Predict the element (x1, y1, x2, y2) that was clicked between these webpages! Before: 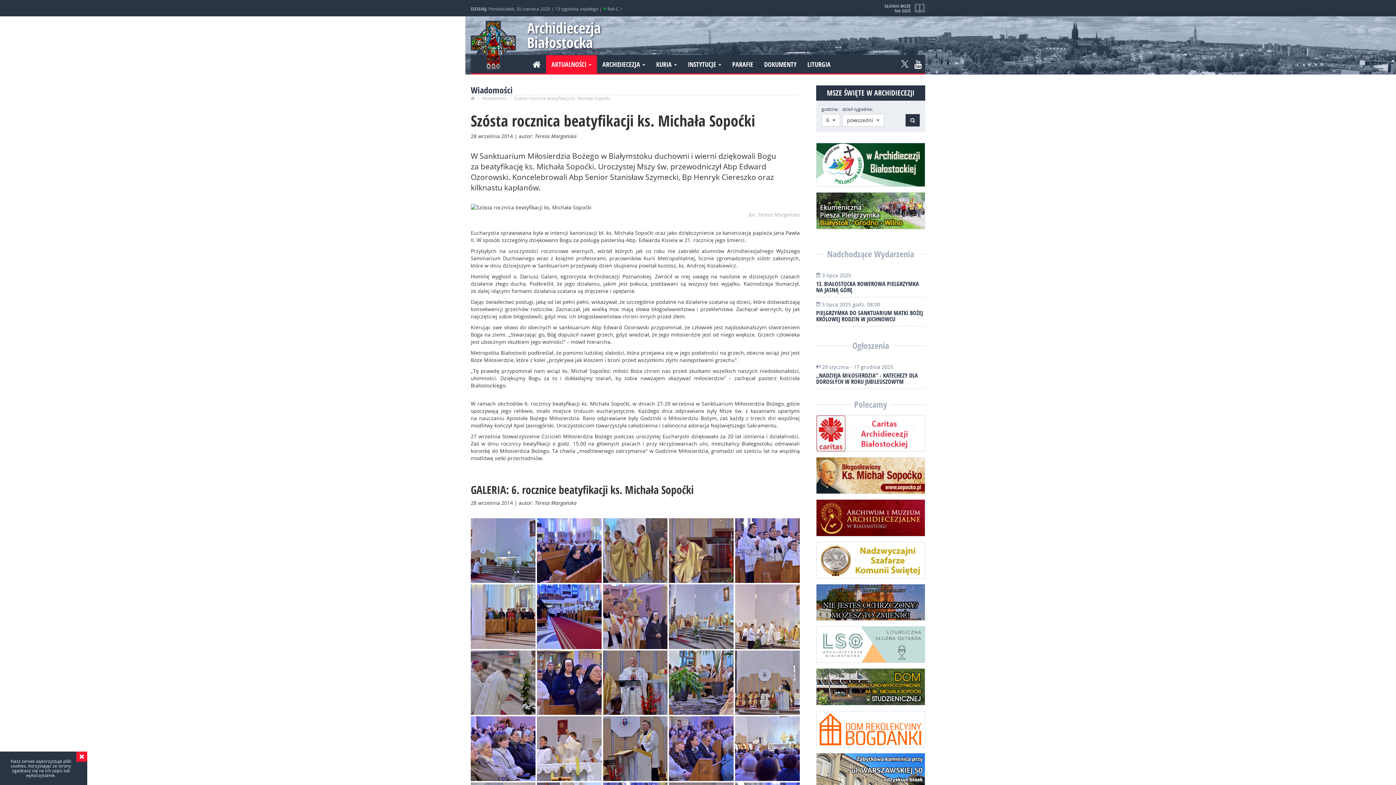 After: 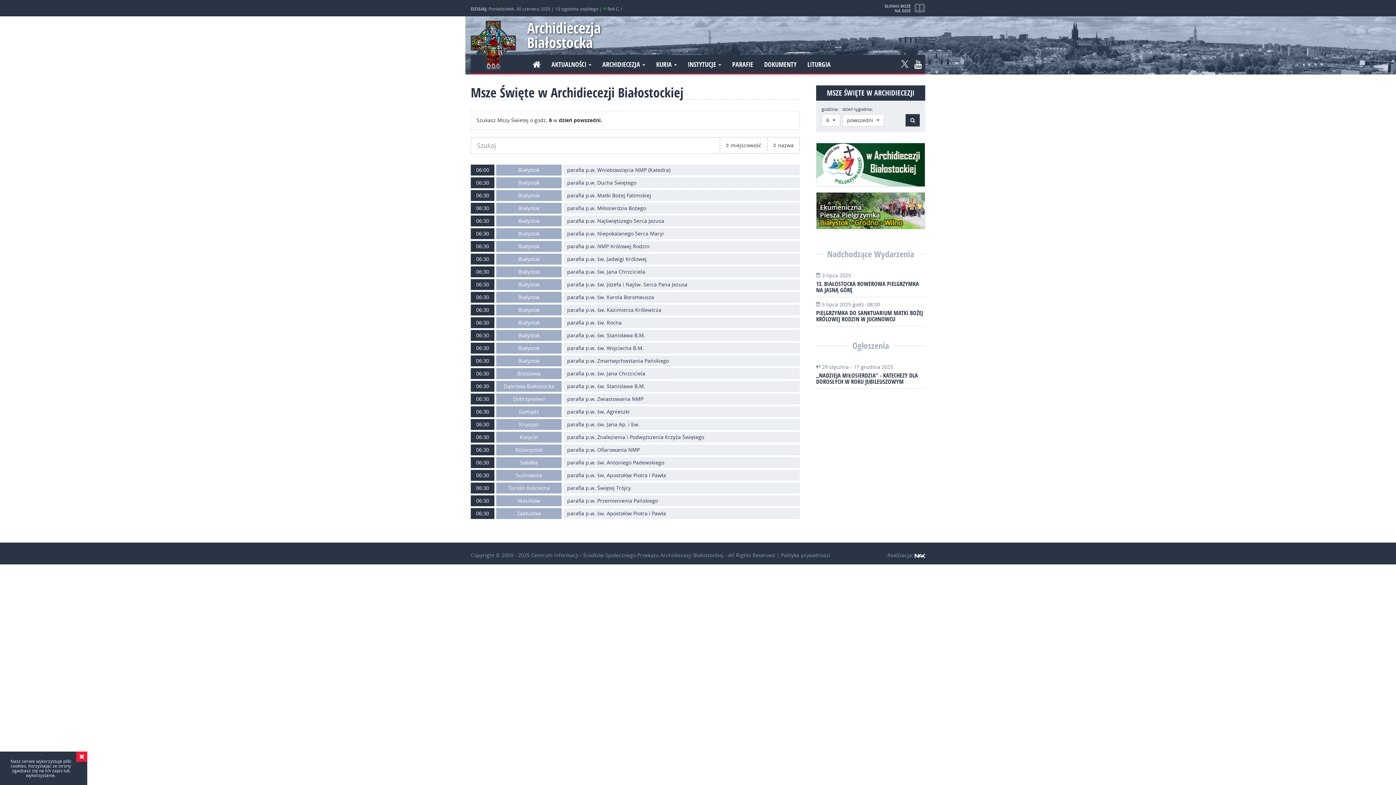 Action: label: Szukaj bbox: (905, 114, 920, 126)